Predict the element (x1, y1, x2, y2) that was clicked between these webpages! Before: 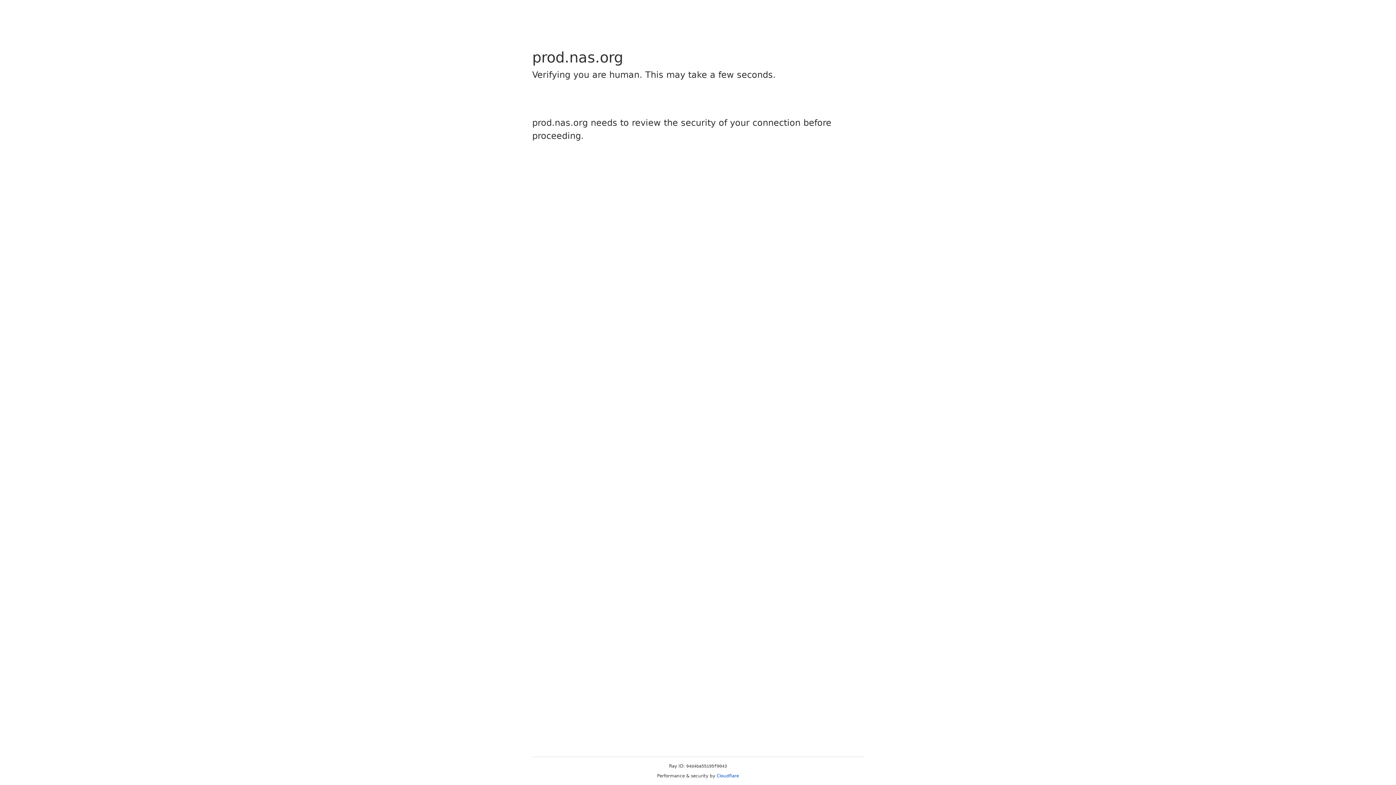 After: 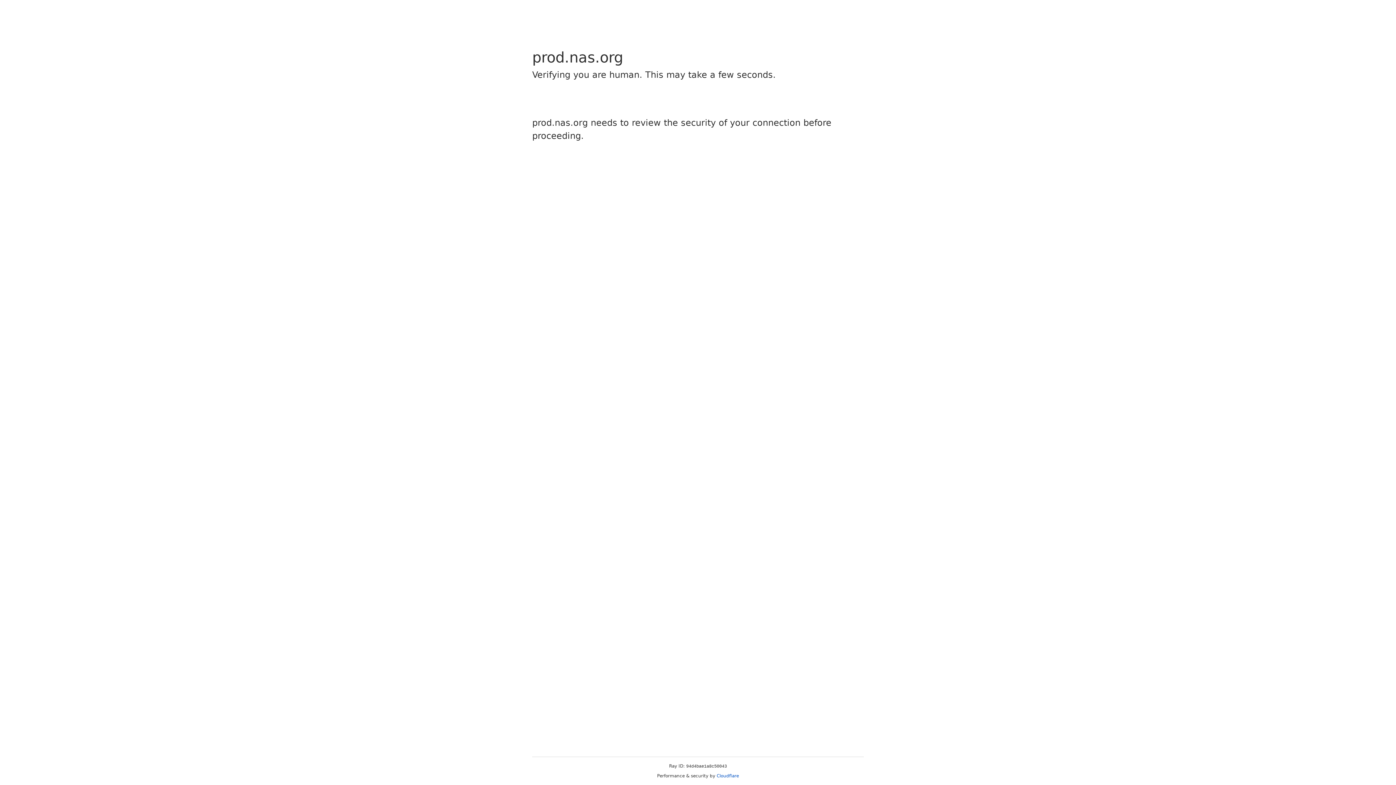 Action: bbox: (716, 773, 739, 778) label: Cloudflare